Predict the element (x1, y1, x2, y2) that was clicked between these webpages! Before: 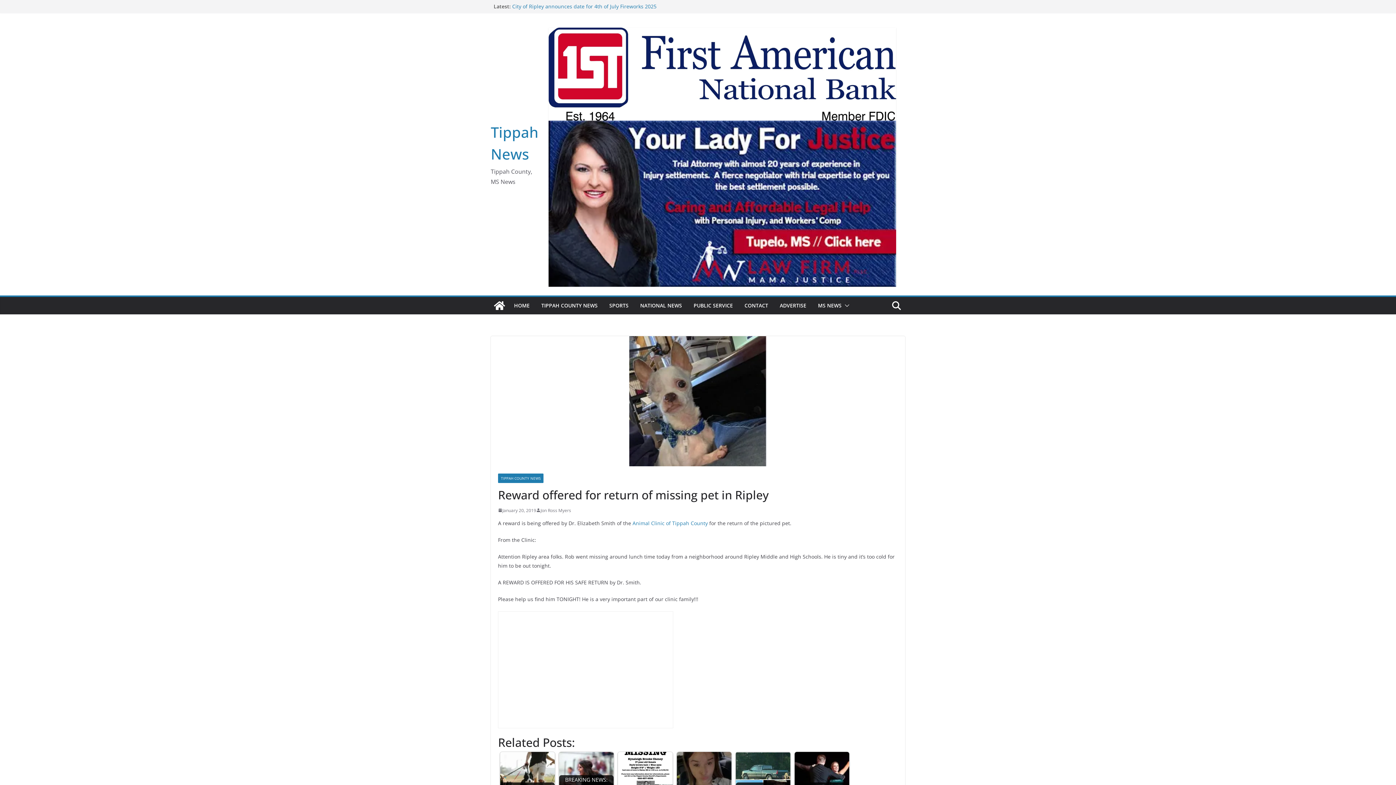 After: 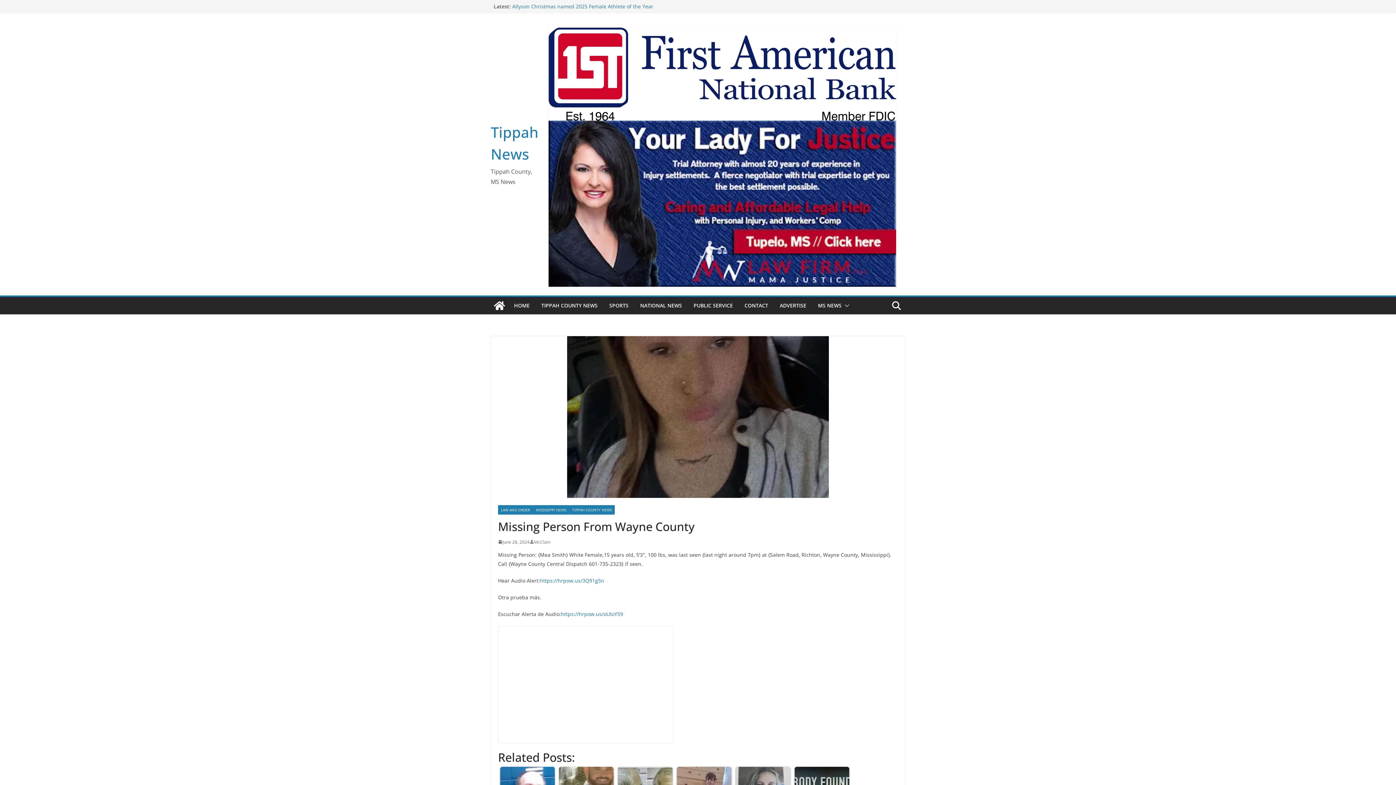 Action: label: Missing Person From Wayne County bbox: (677, 752, 731, 806)